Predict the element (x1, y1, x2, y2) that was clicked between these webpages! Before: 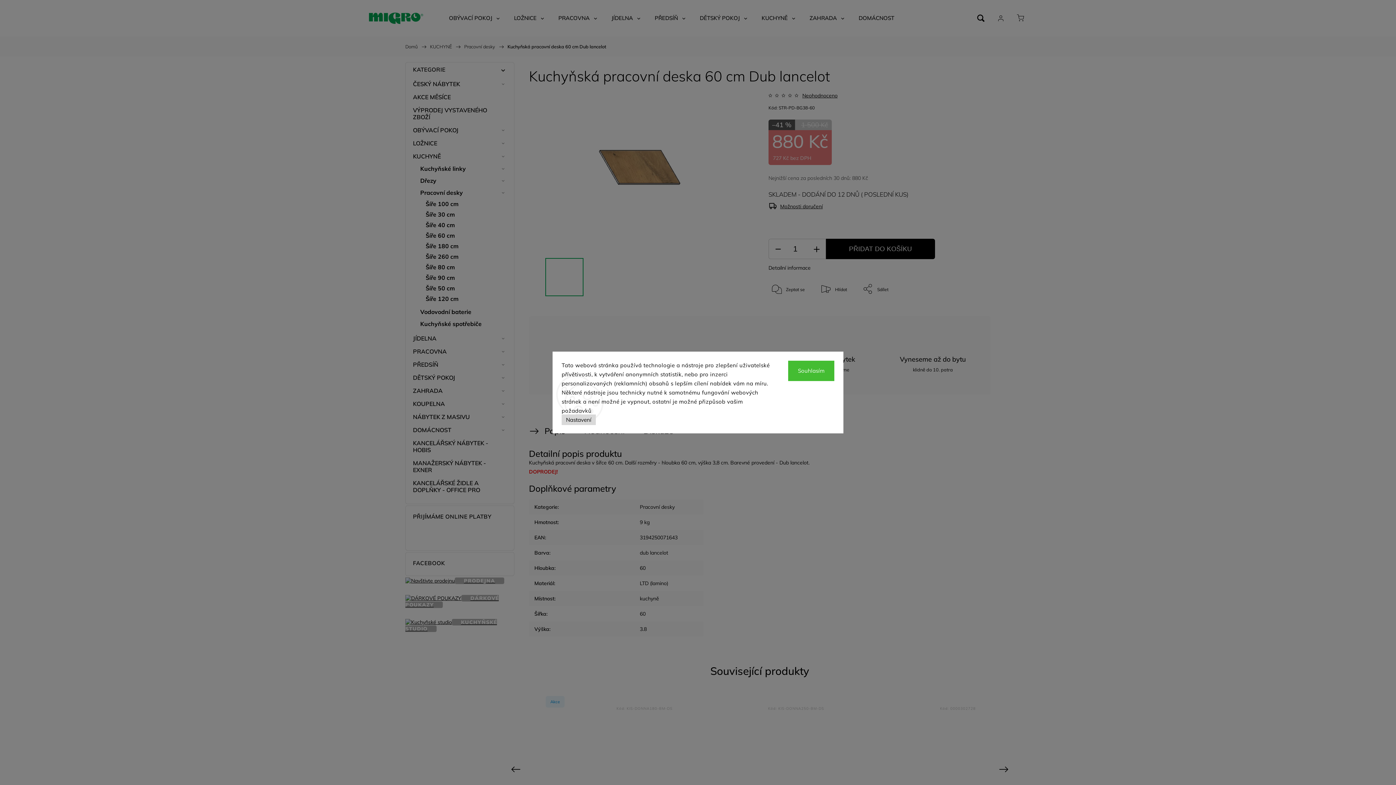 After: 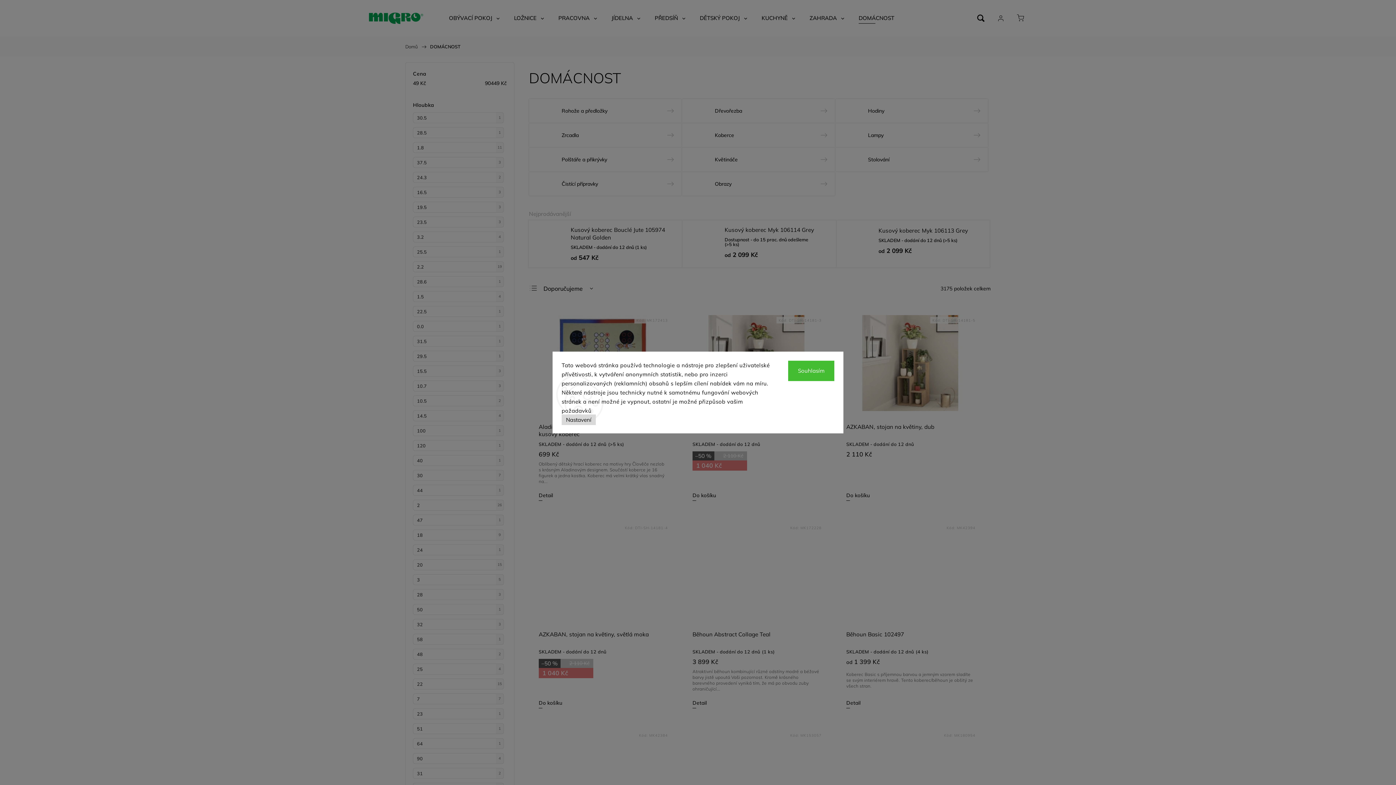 Action: bbox: (413, 423, 506, 436) label: DOMÁCNOST
 